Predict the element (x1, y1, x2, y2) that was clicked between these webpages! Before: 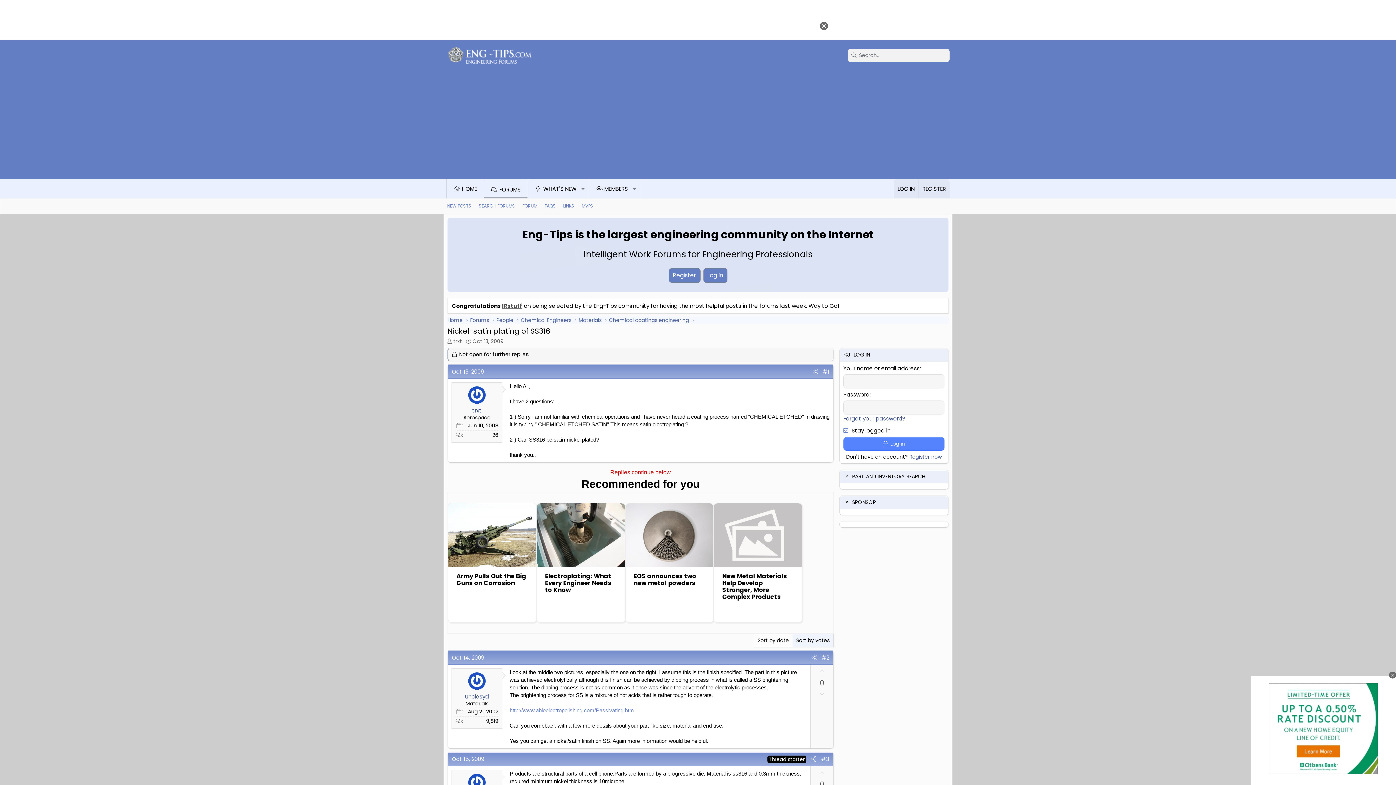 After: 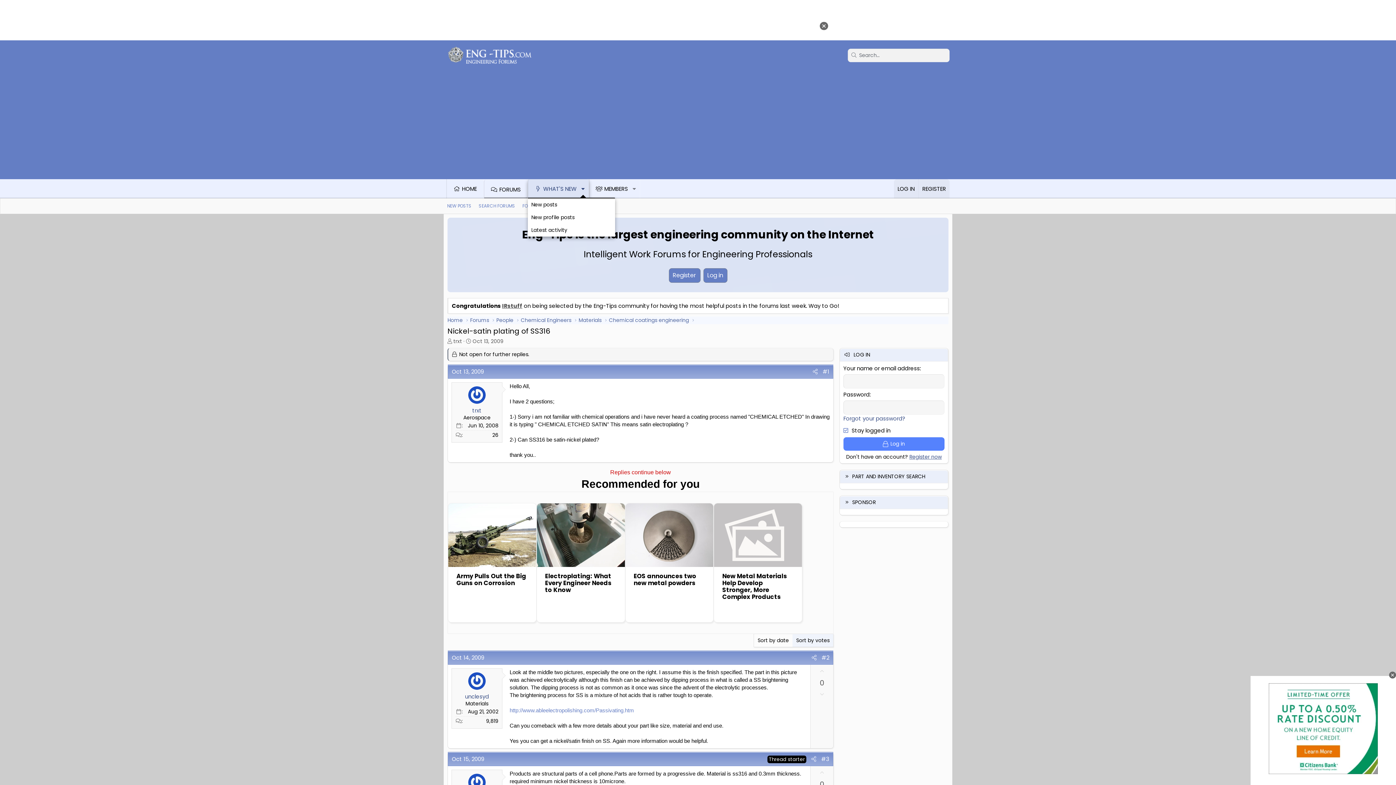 Action: label: Toggle expanded bbox: (577, 179, 588, 198)